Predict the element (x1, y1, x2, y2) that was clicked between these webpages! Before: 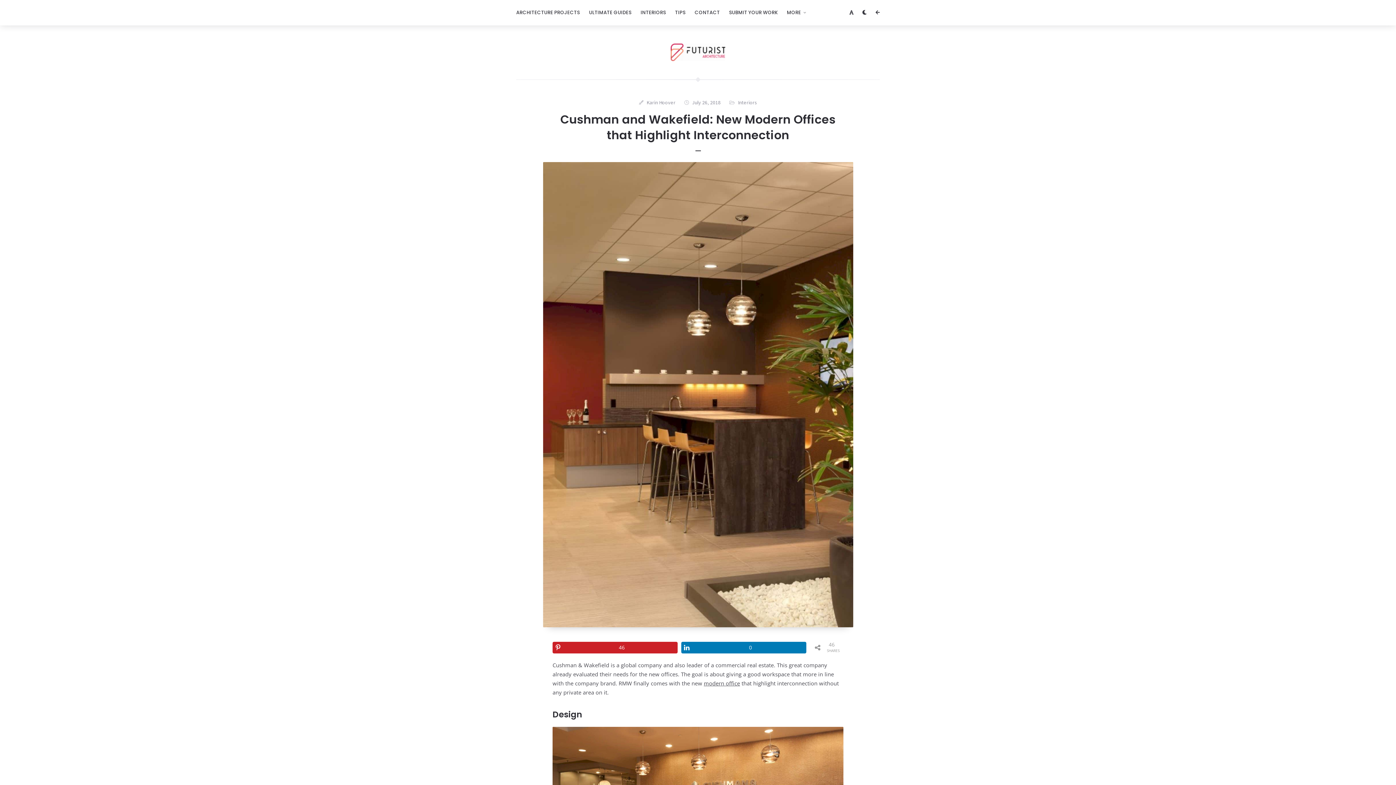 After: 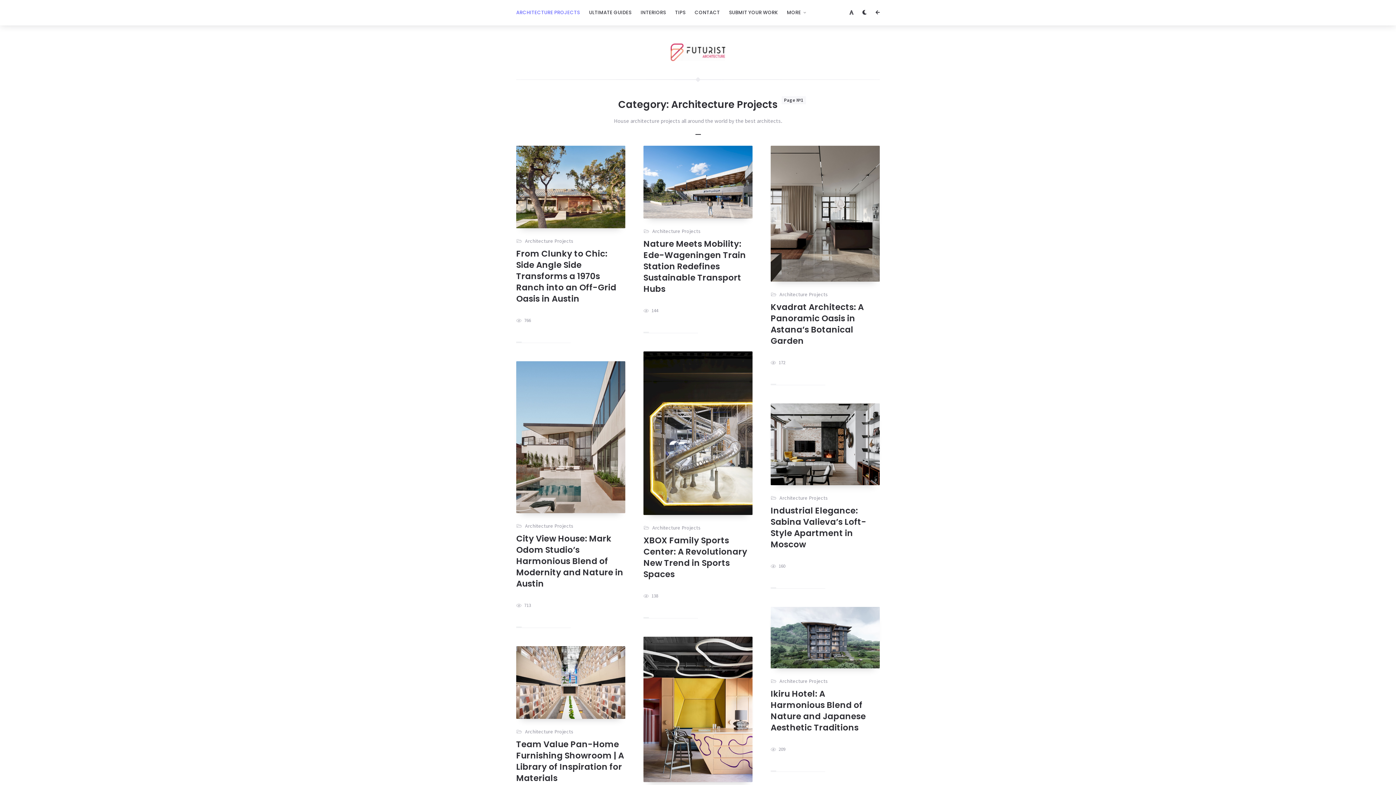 Action: label: ARCHITECTURE PROJECTS bbox: (512, 0, 584, 25)